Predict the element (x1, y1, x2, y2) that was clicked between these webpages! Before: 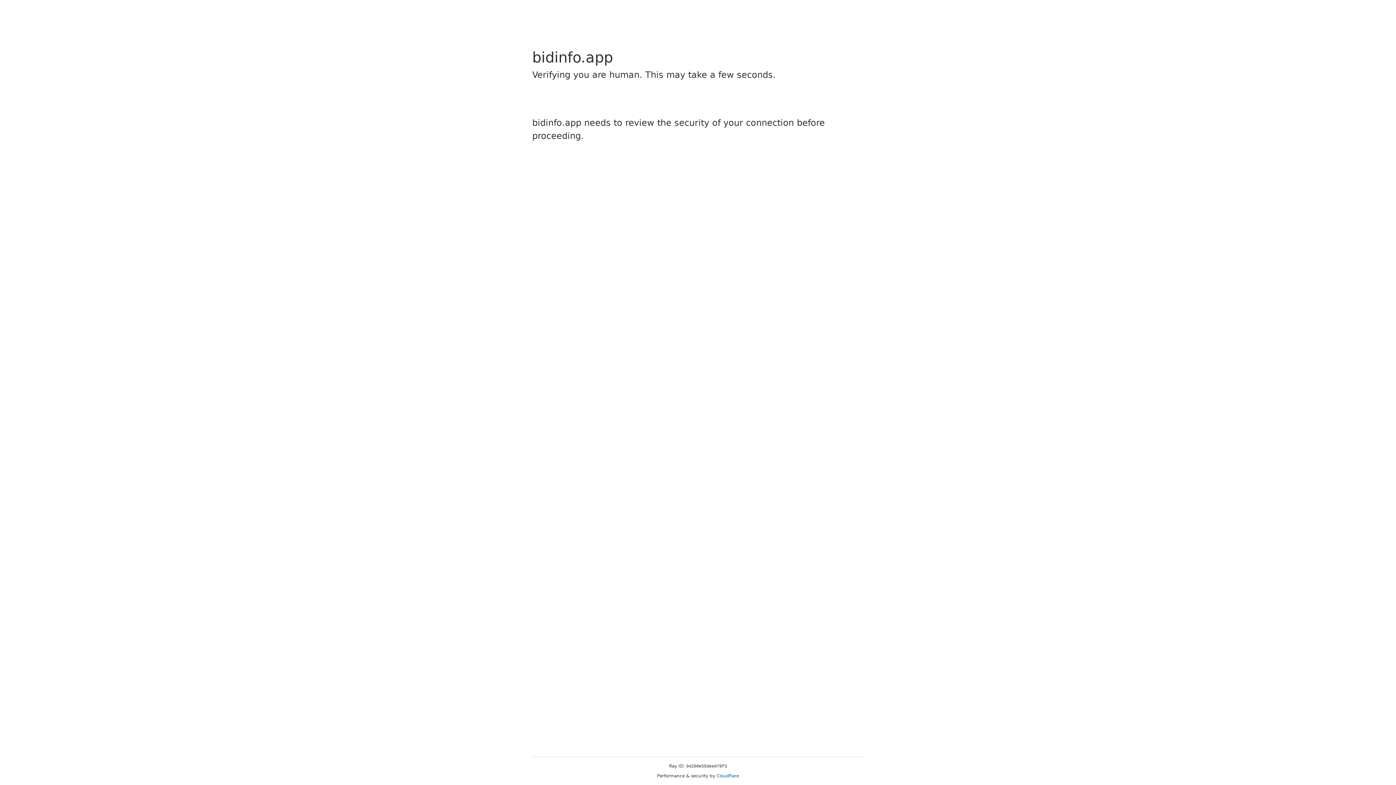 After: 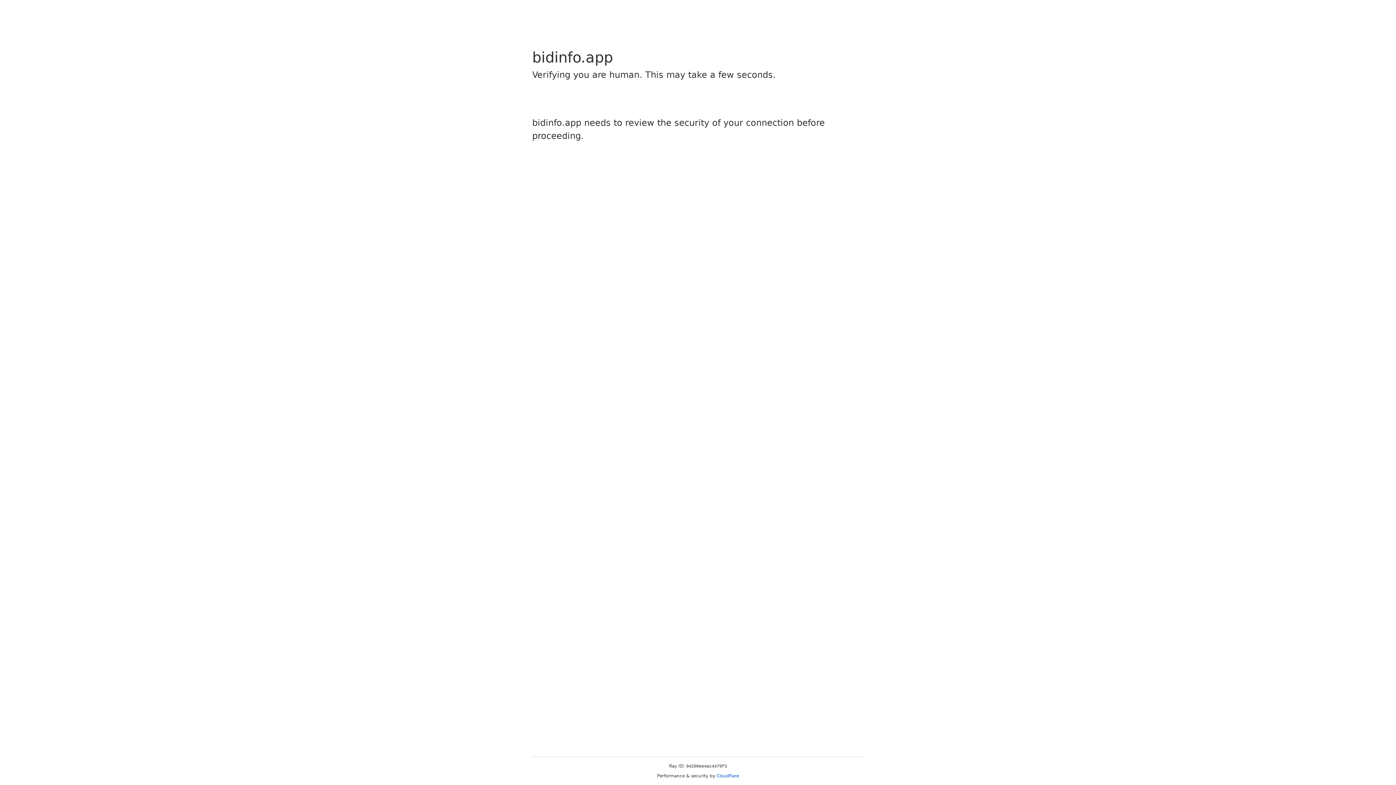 Action: label: Cloudflare bbox: (716, 773, 739, 778)